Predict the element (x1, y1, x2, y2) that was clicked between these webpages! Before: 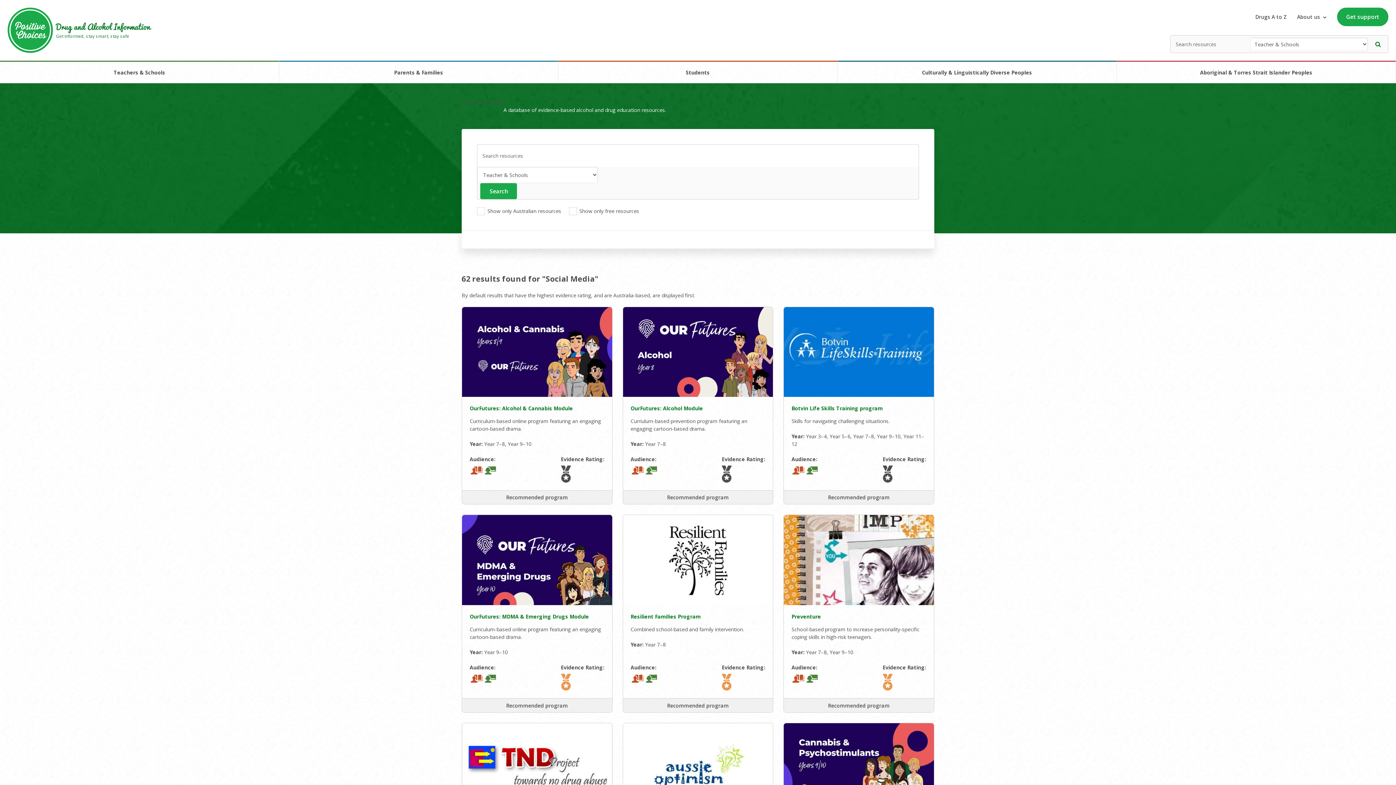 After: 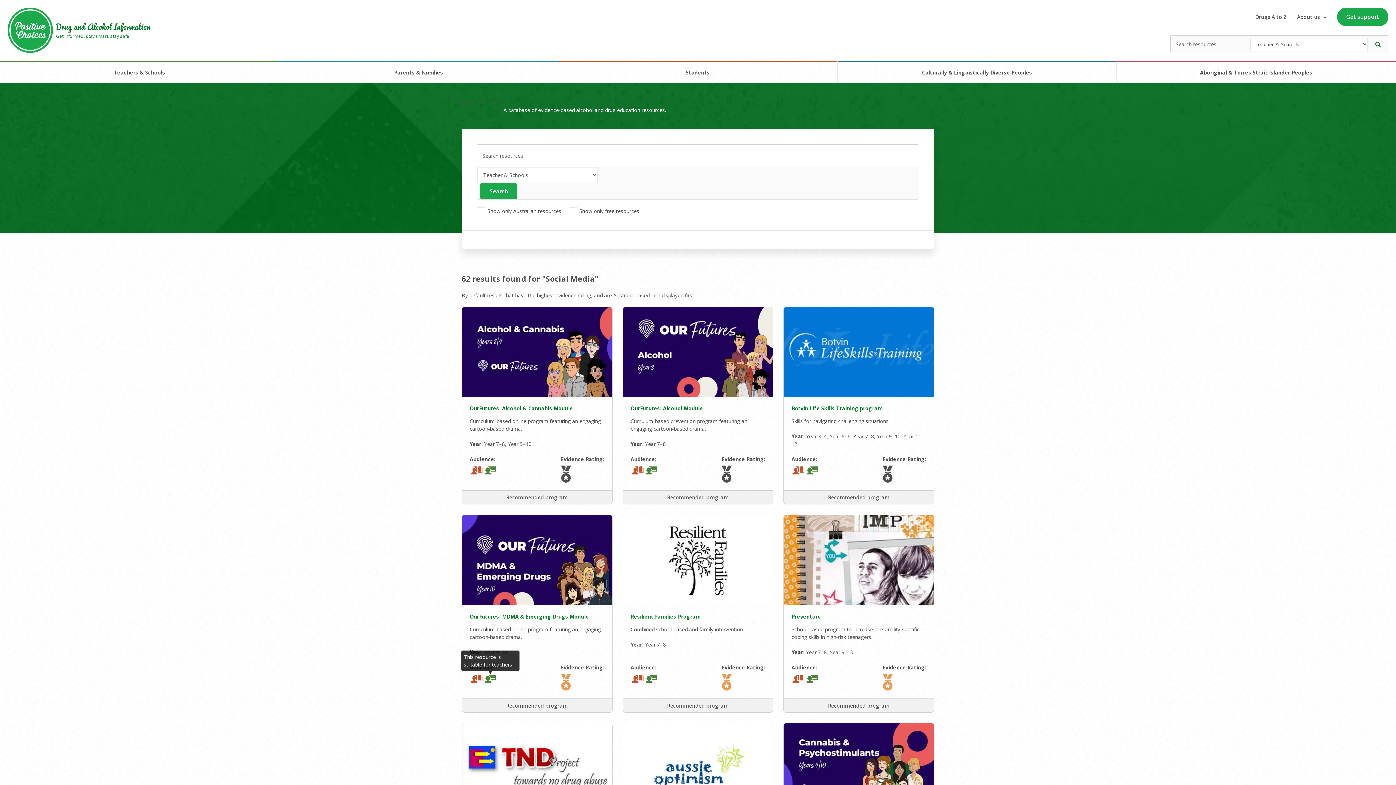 Action: bbox: (483, 674, 497, 681)